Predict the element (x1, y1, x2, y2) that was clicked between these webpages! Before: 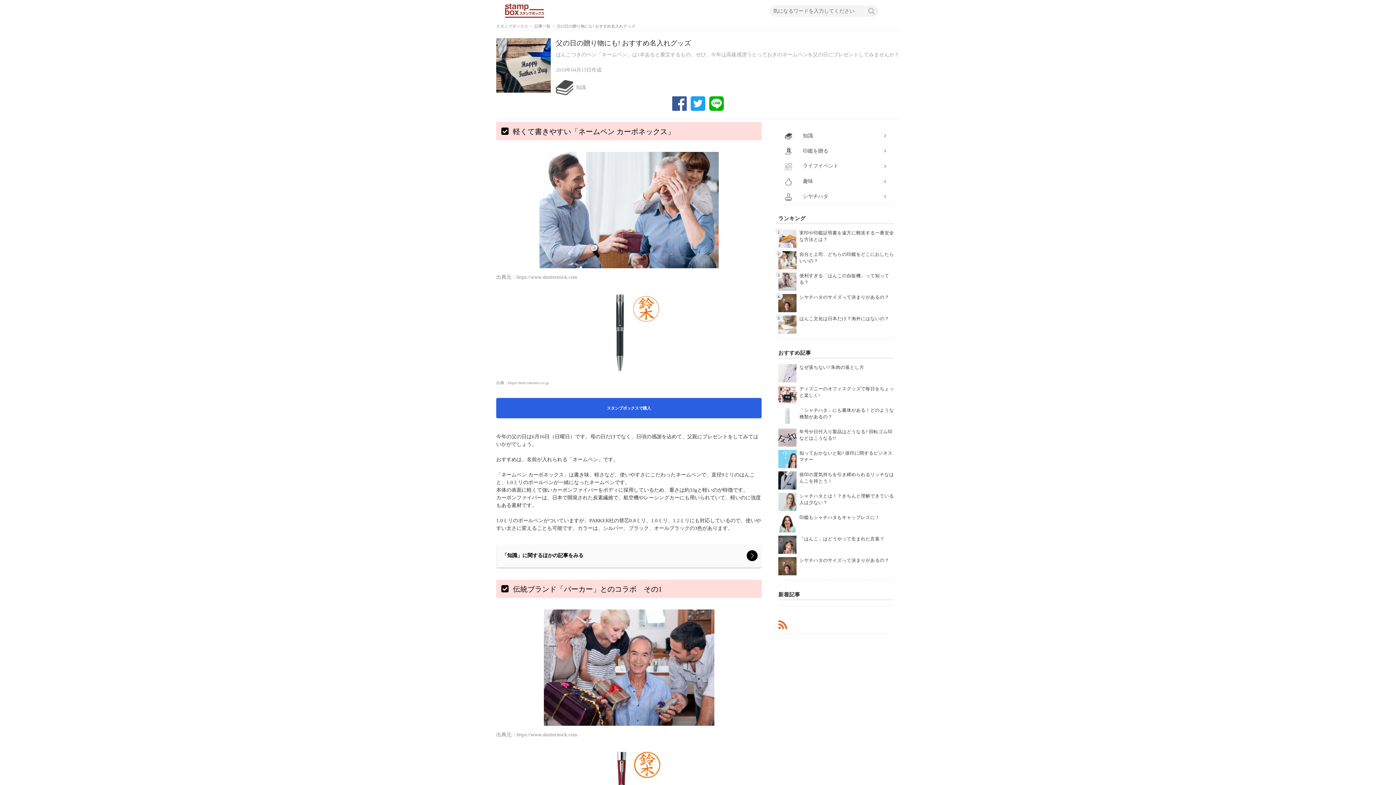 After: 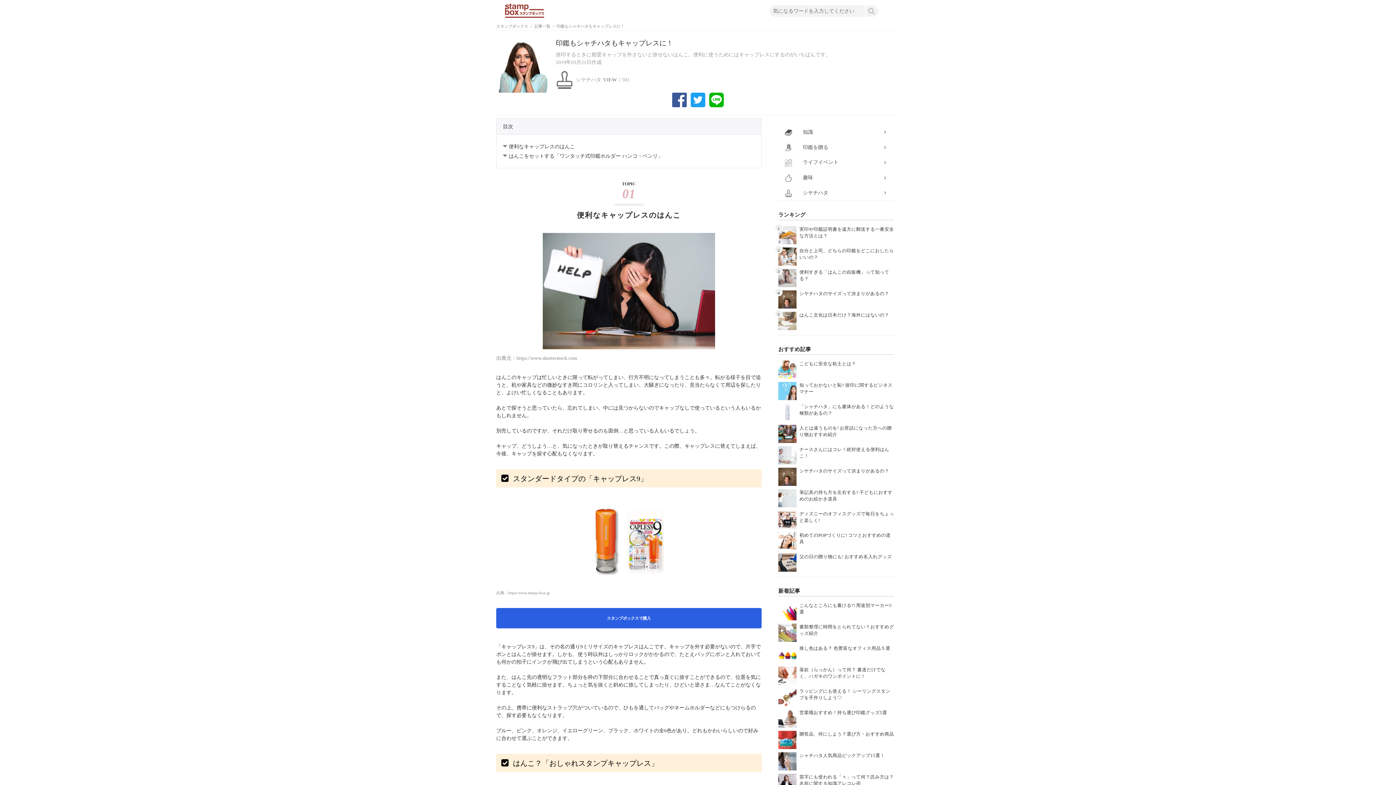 Action: label: 印鑑もシャチハタもキャップレスに！ bbox: (799, 515, 880, 520)